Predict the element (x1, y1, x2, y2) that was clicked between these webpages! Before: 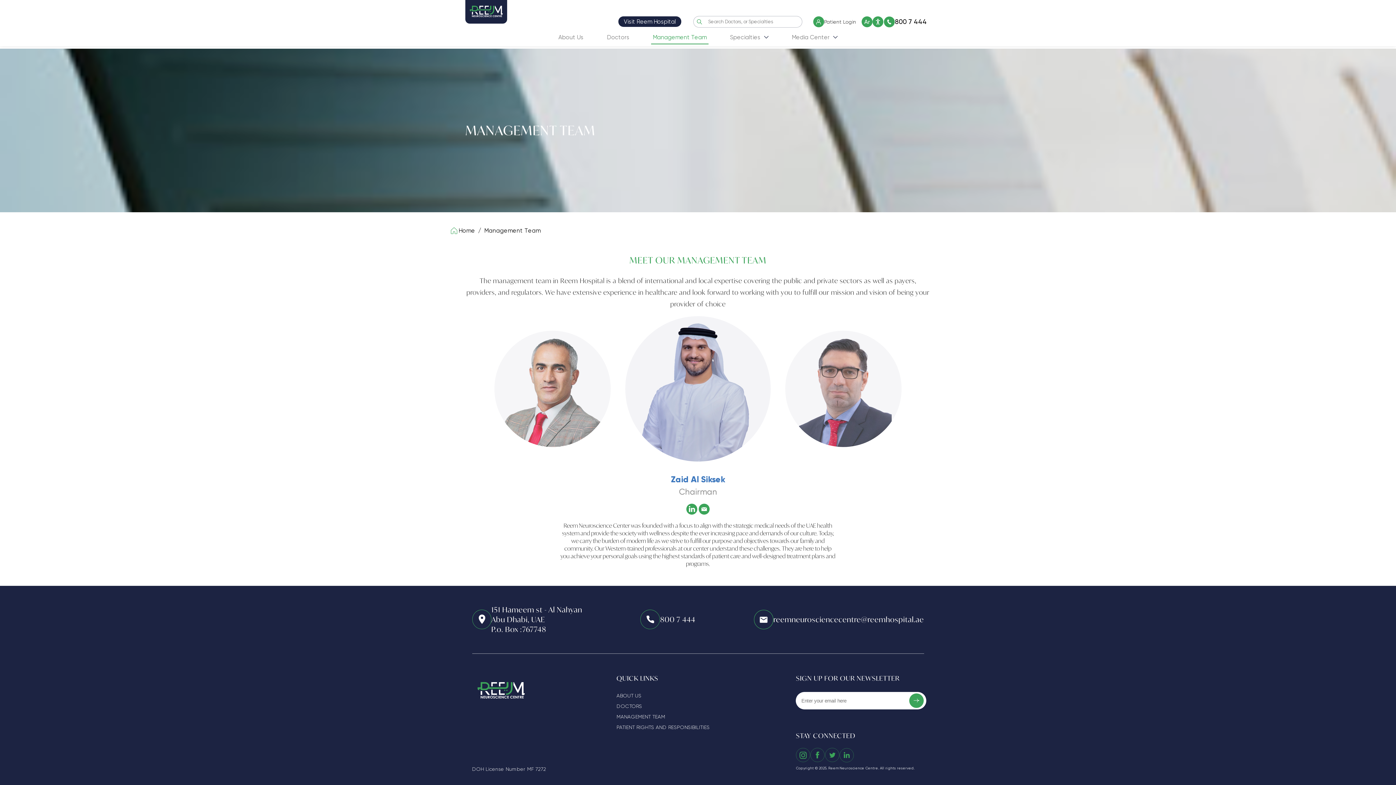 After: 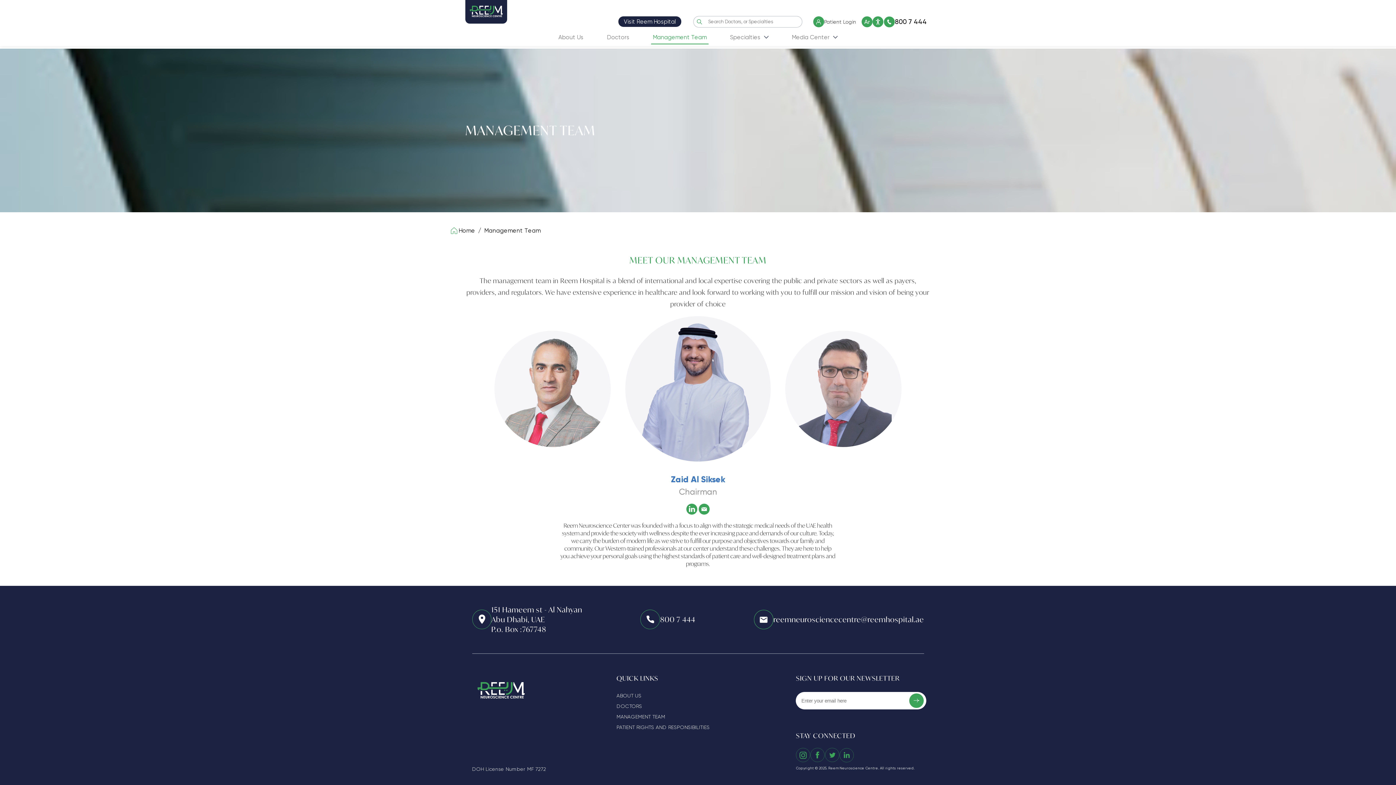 Action: bbox: (694, 15, 705, 27)